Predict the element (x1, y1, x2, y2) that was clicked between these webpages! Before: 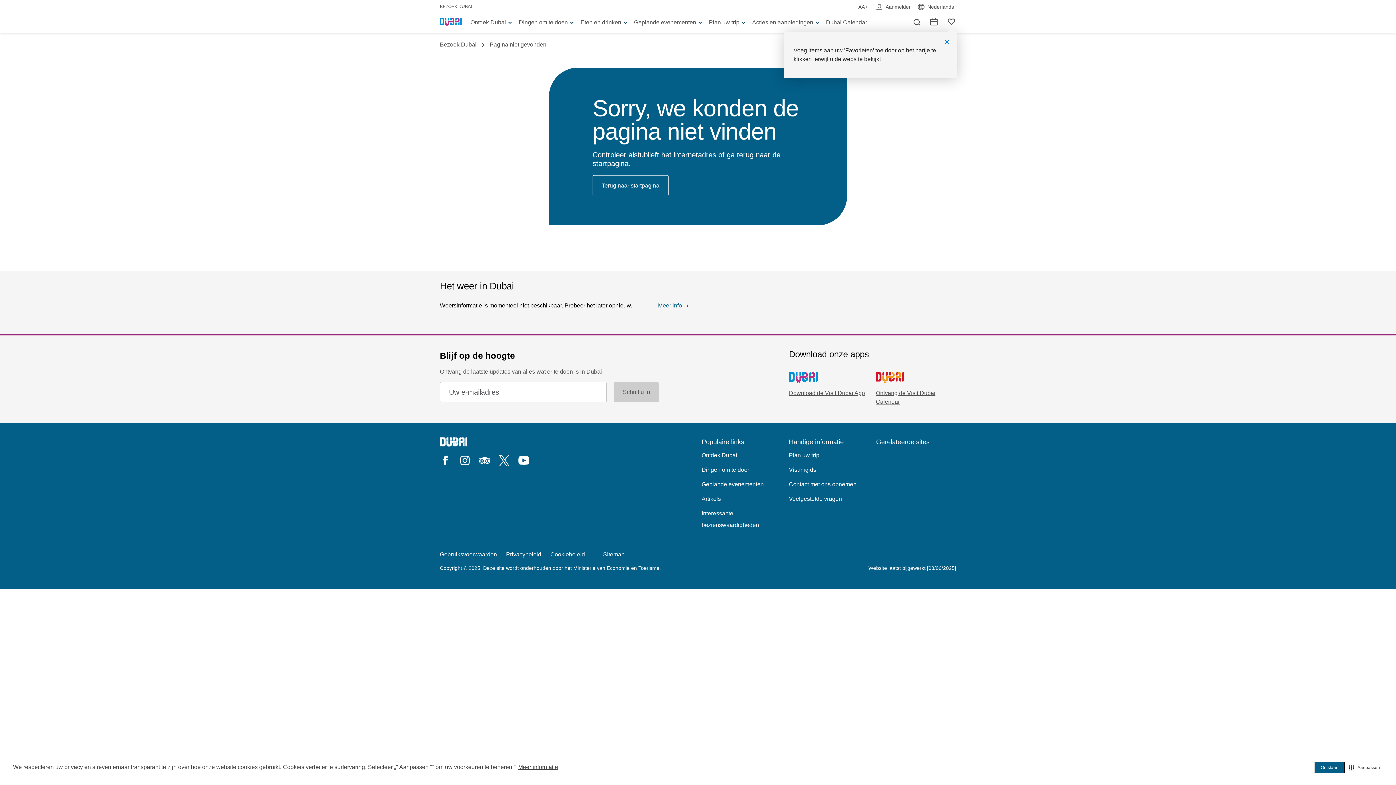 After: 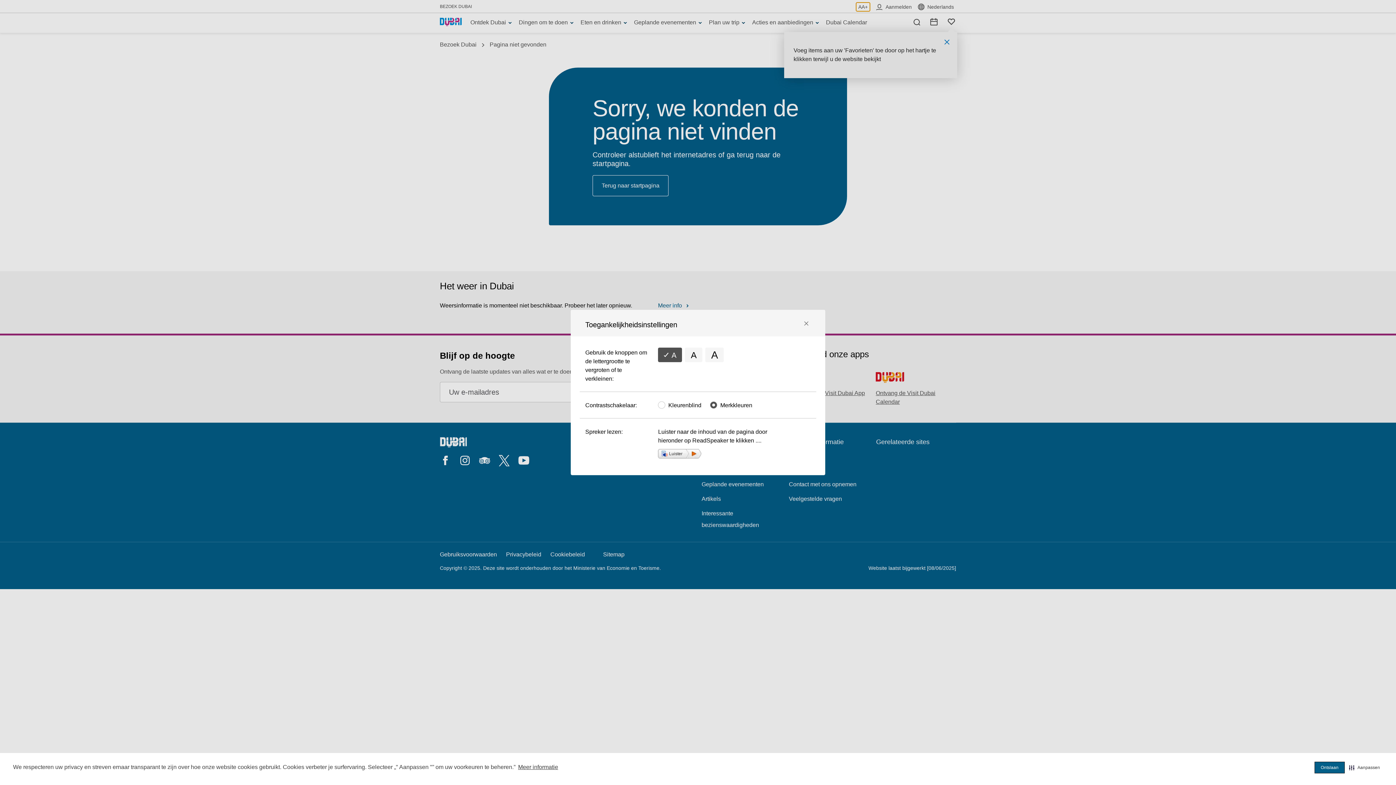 Action: label: Toegankelijkheidsinstellingen AA+ bbox: (856, 2, 870, 11)